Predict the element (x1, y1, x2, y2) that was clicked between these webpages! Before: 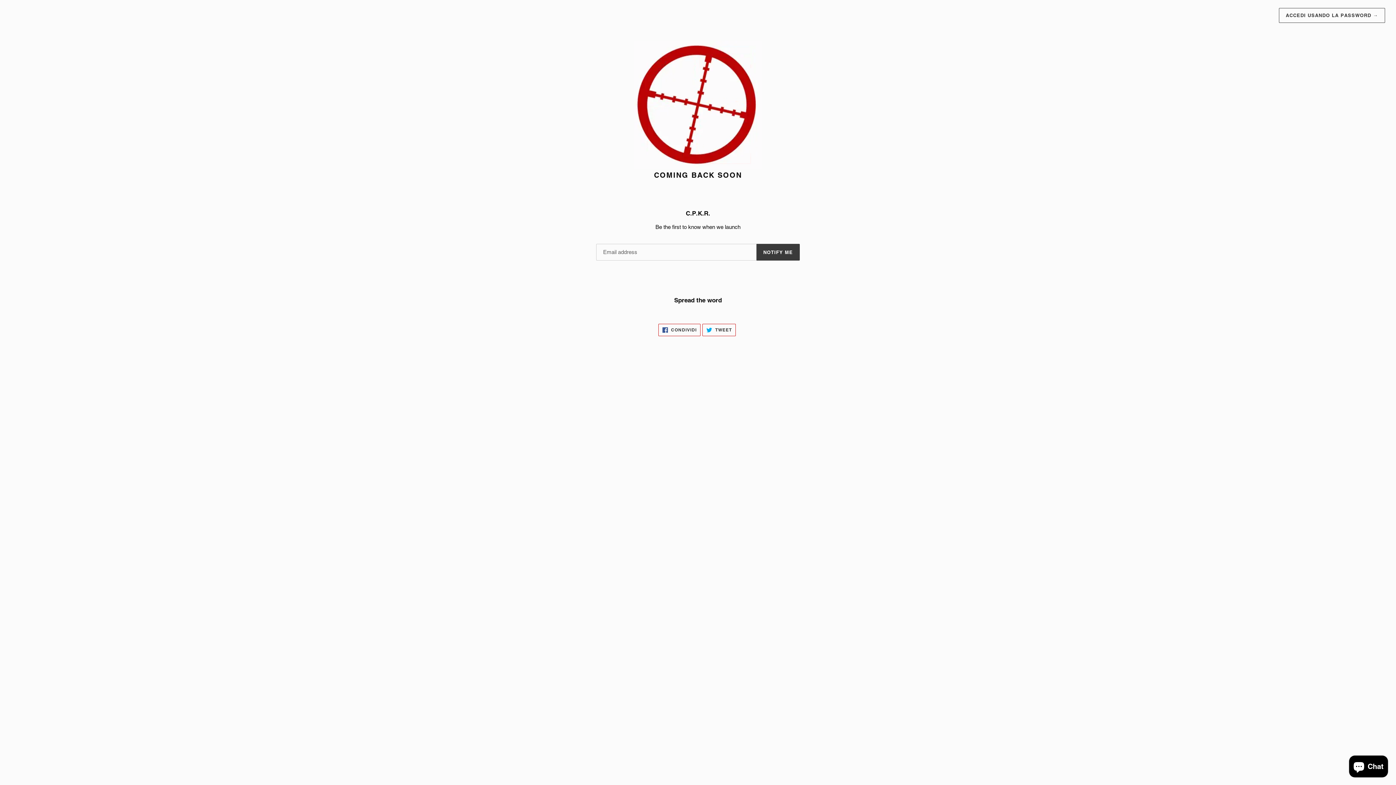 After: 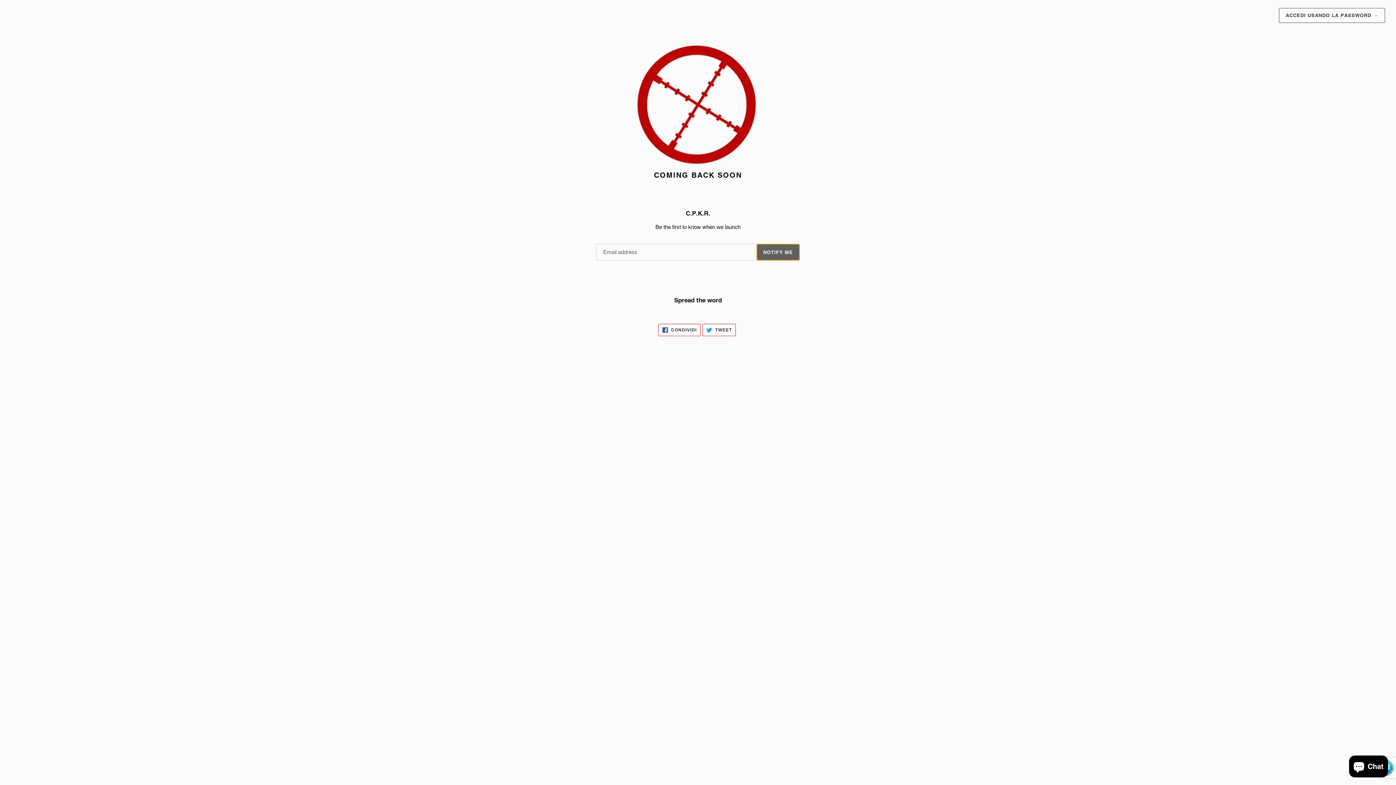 Action: bbox: (756, 244, 800, 260) label: NOTIFY ME